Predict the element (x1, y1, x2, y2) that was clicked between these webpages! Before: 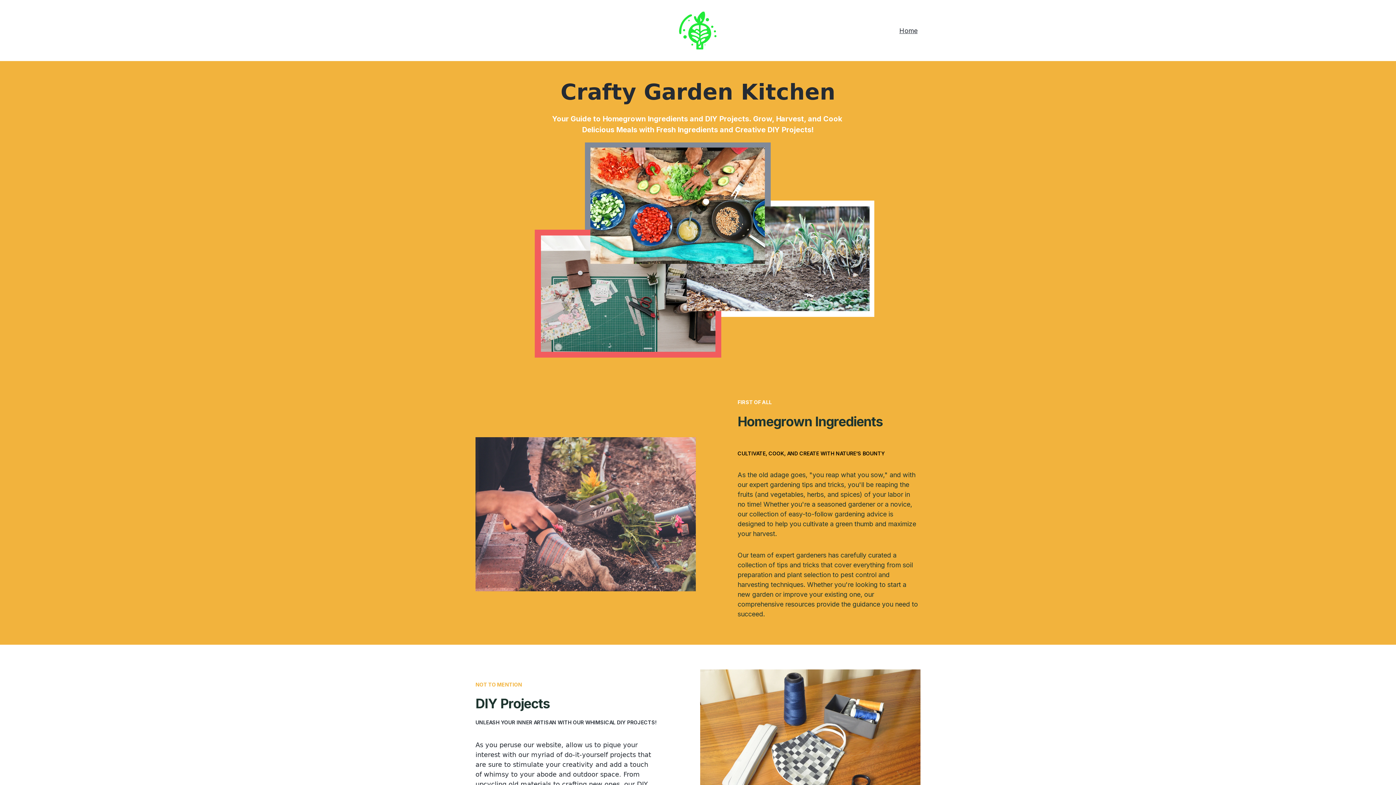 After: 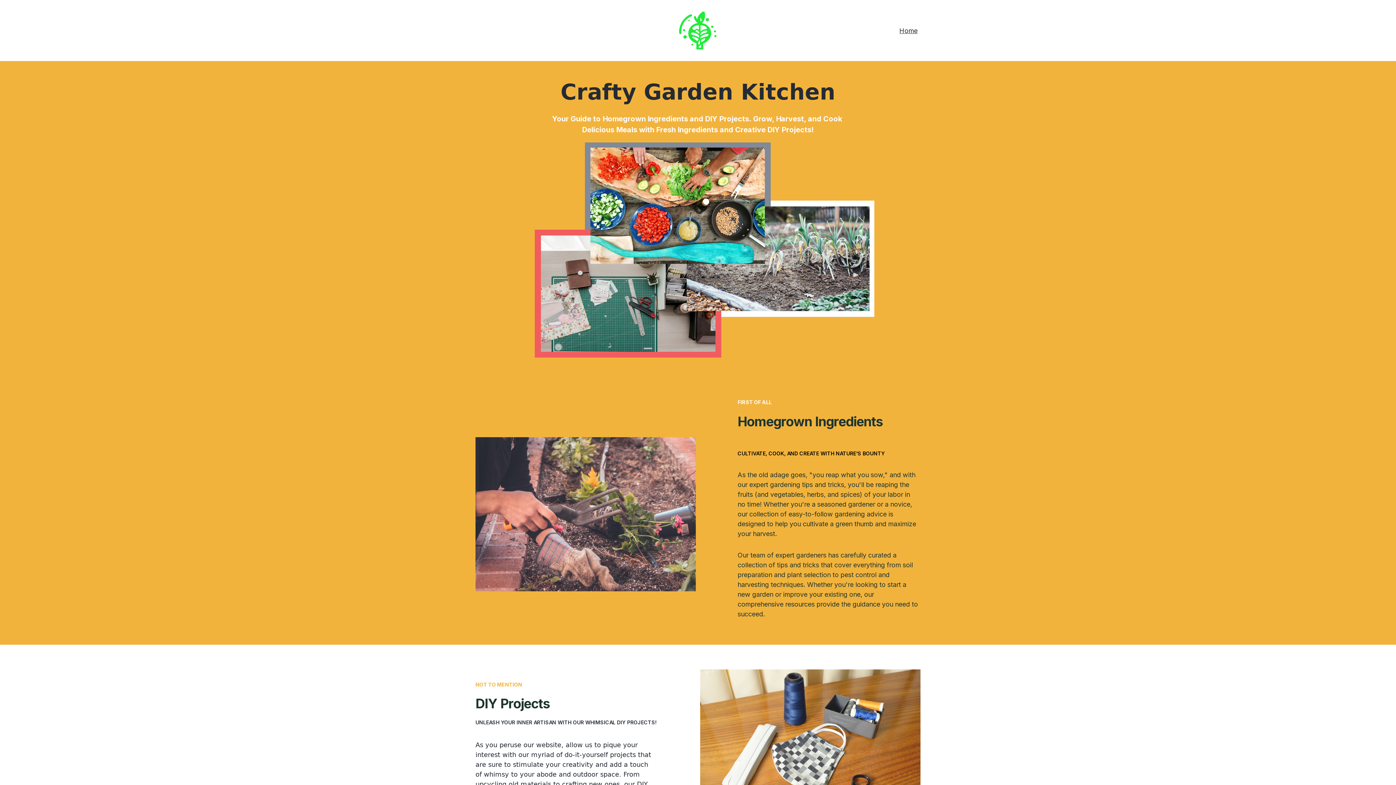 Action: bbox: (899, 25, 917, 35) label: Home